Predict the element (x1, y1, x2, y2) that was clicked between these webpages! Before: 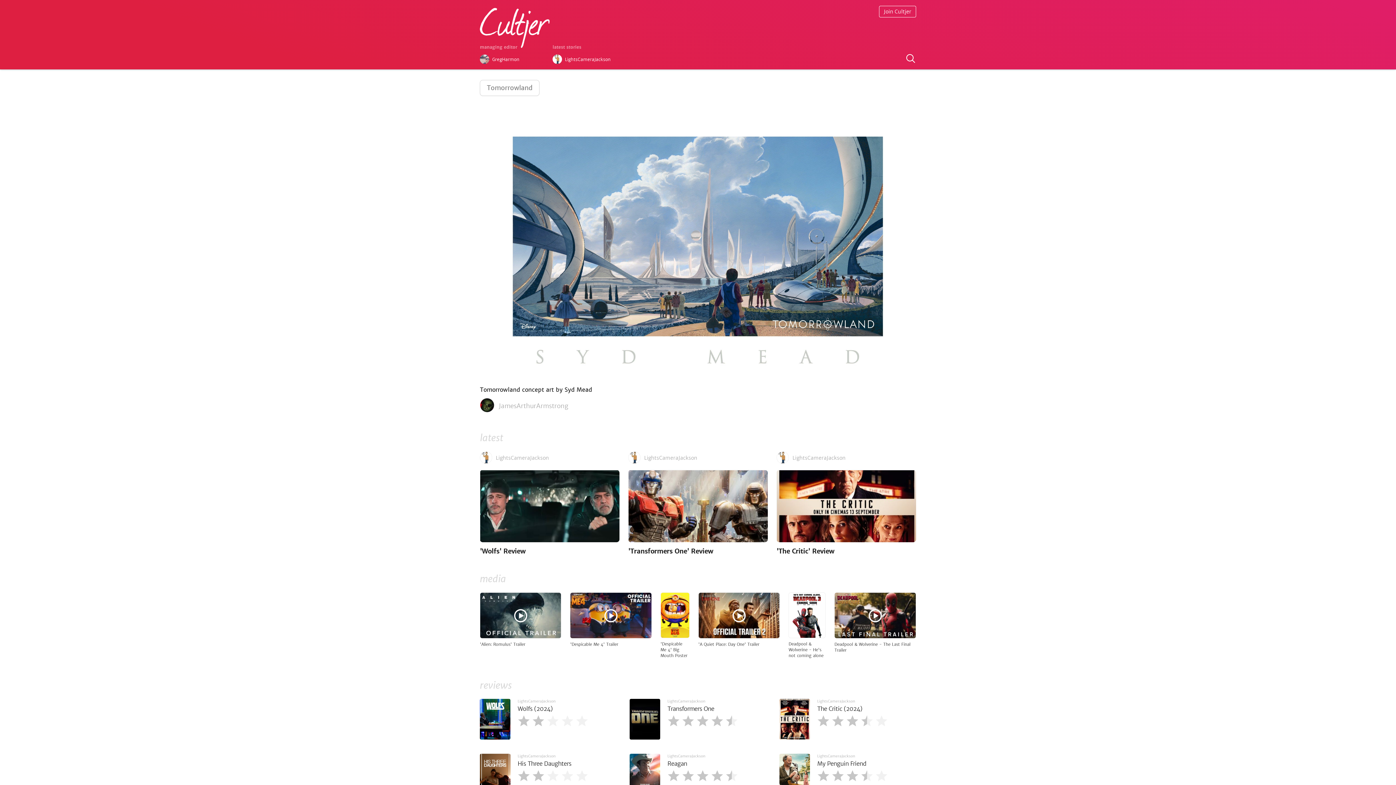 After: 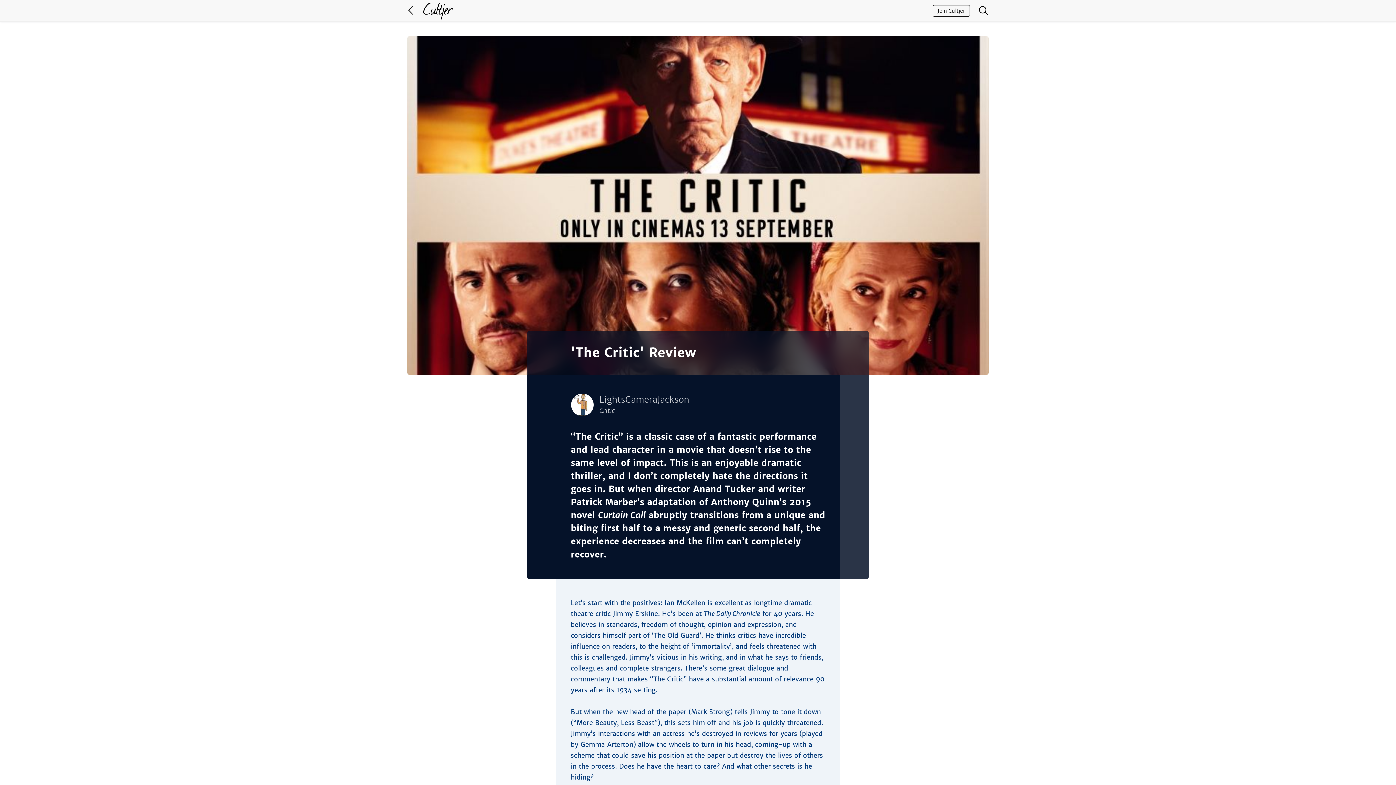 Action: bbox: (776, 470, 916, 556) label: 'The Critic' Review